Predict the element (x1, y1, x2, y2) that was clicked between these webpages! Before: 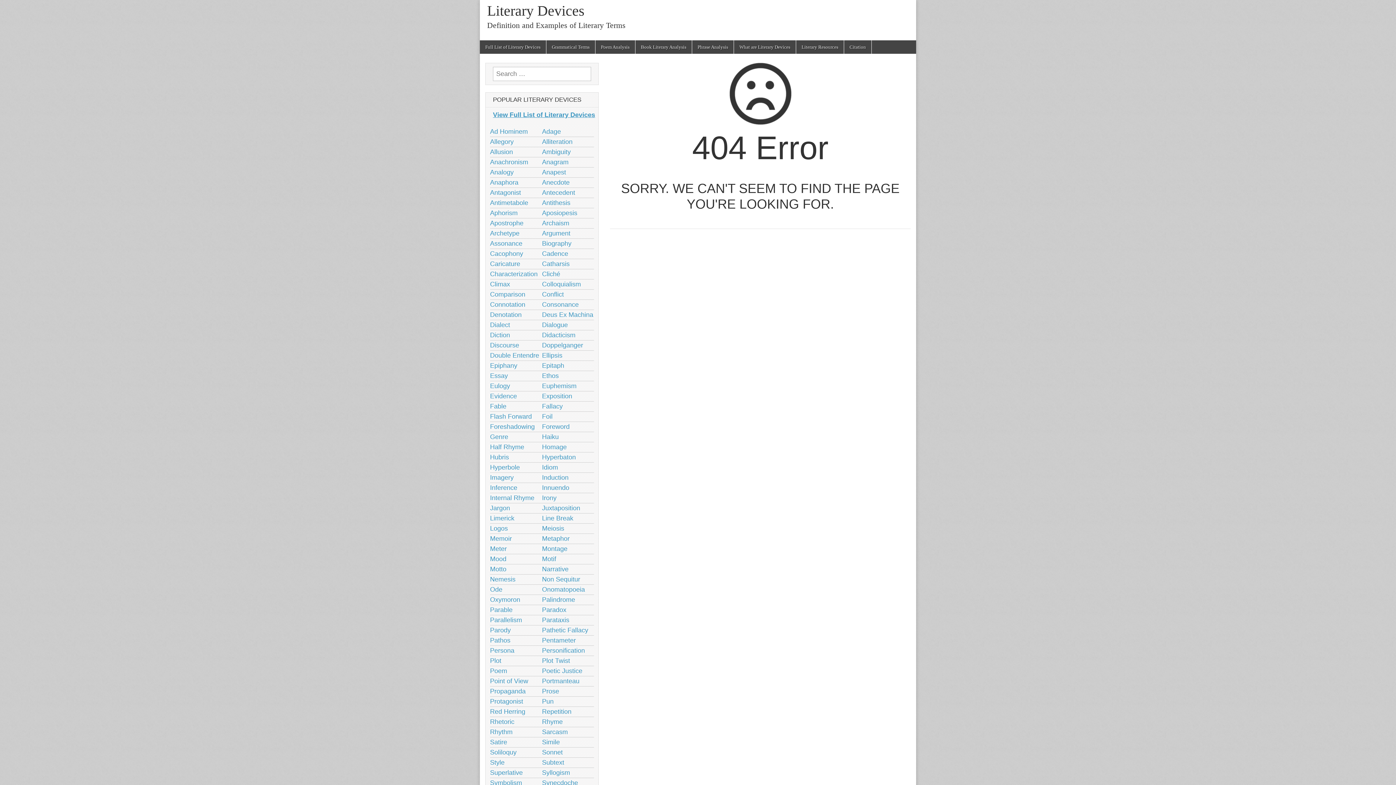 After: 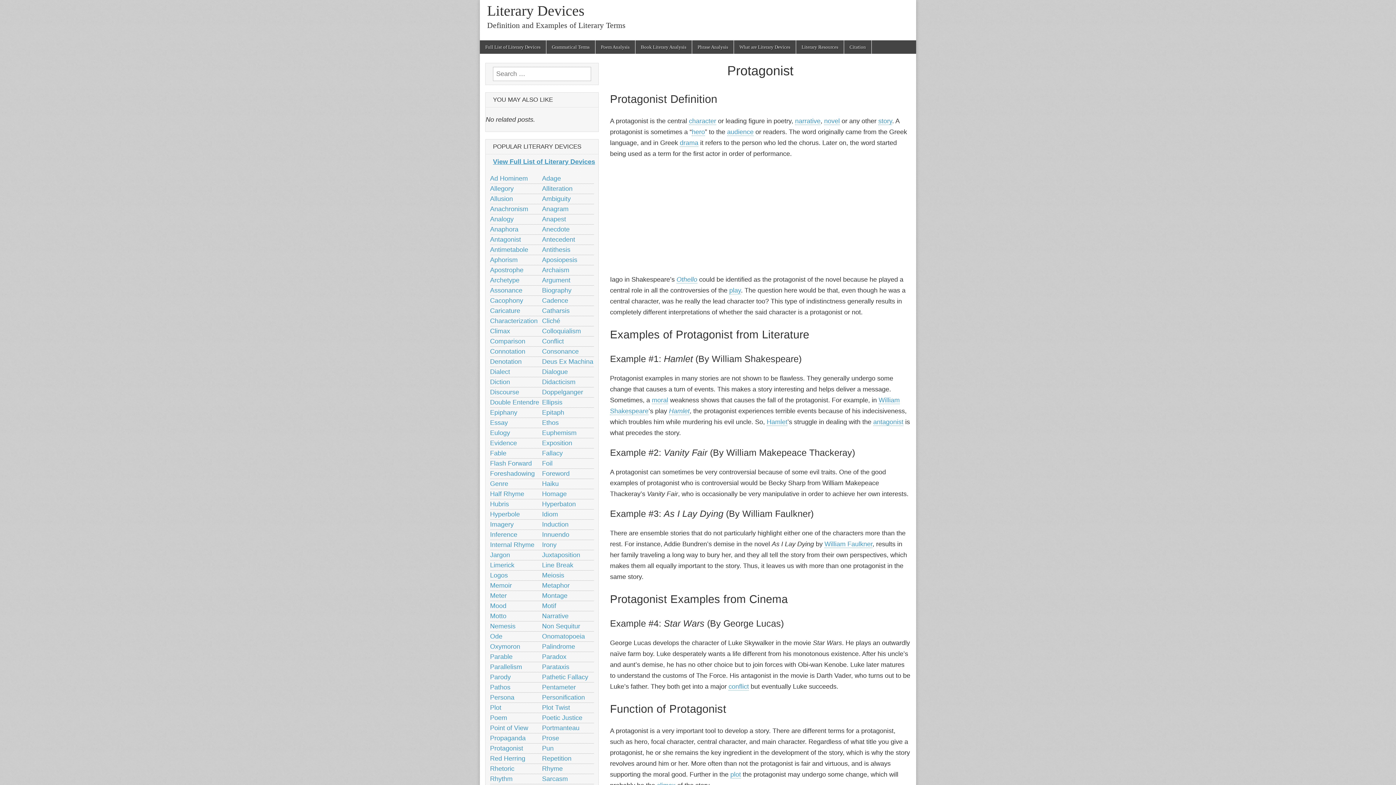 Action: bbox: (490, 698, 523, 705) label: Protagonist